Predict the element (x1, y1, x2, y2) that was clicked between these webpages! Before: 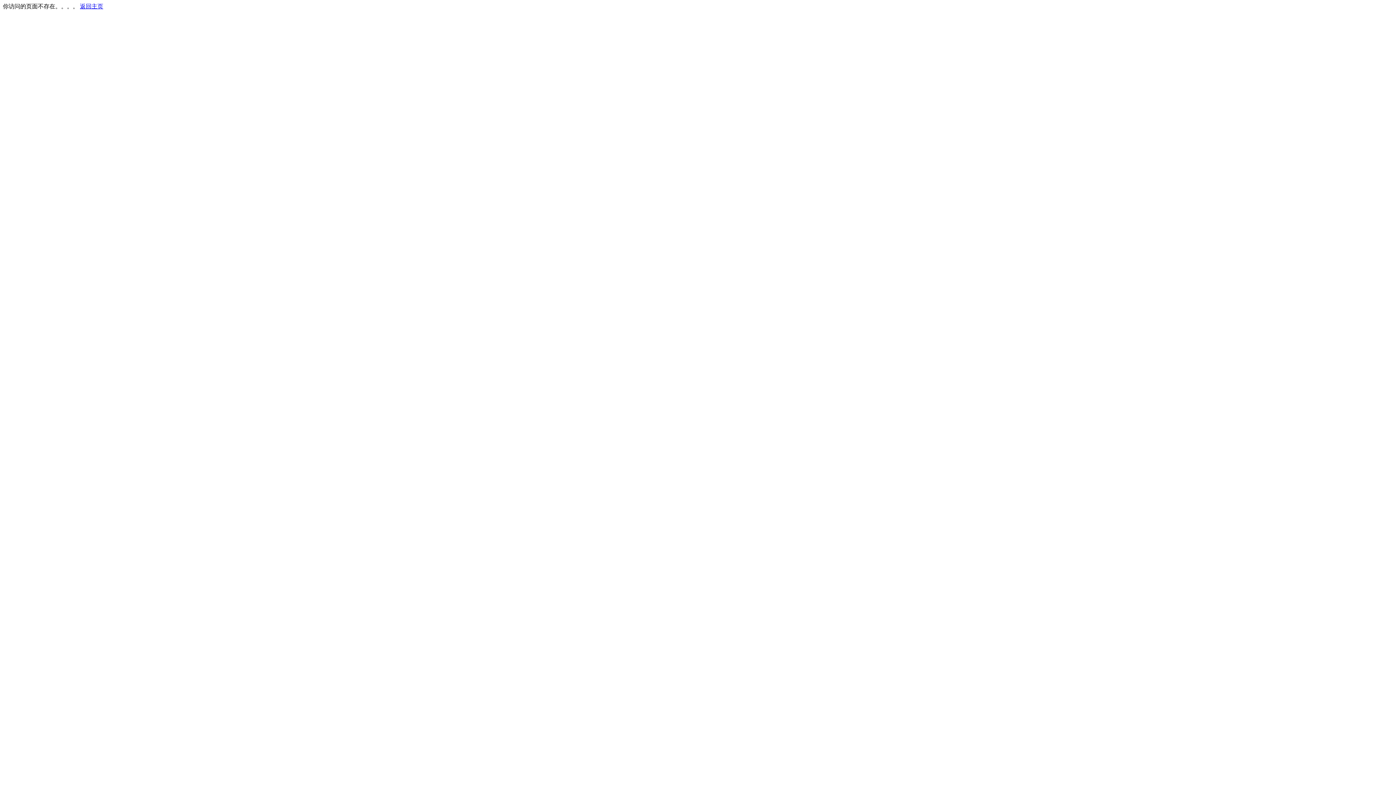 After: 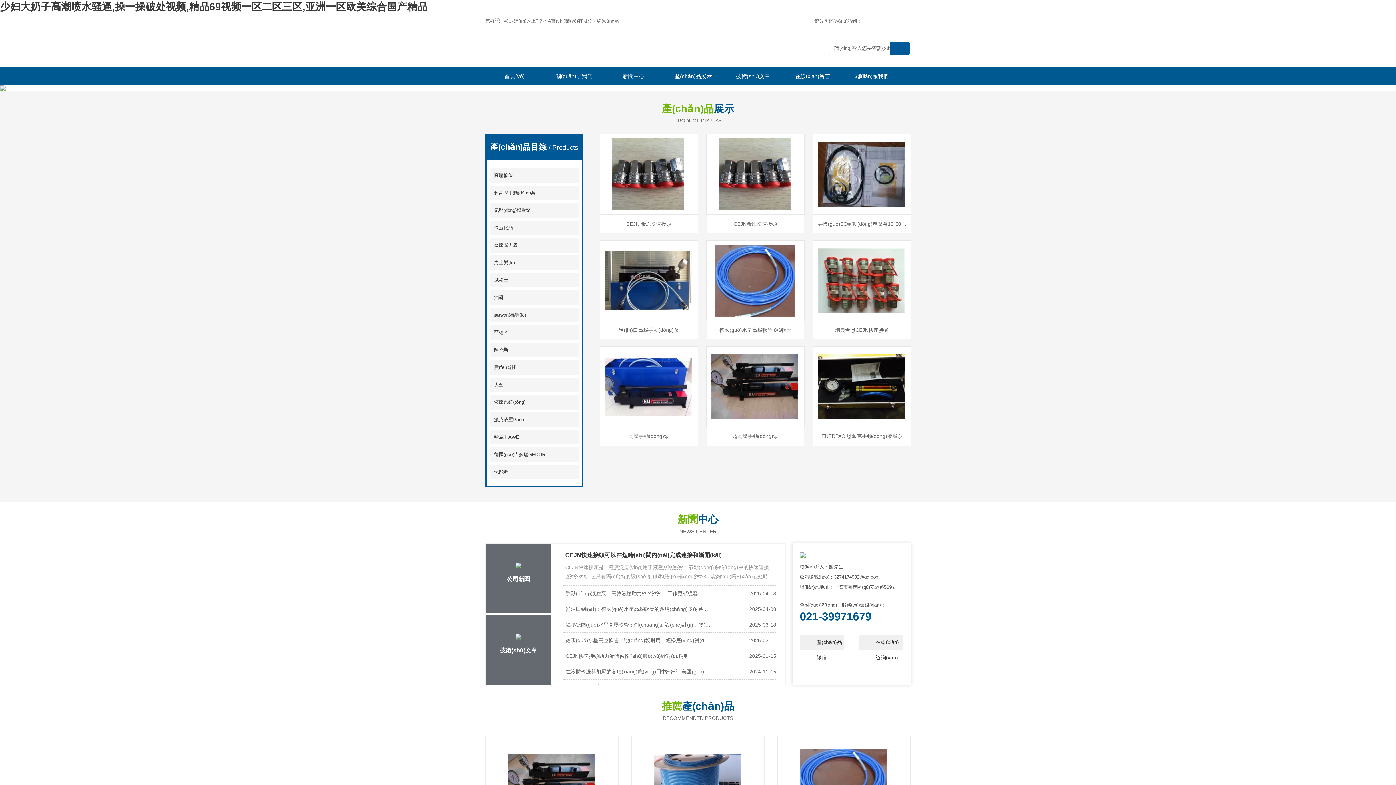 Action: label: 返回主页 bbox: (80, 3, 103, 9)